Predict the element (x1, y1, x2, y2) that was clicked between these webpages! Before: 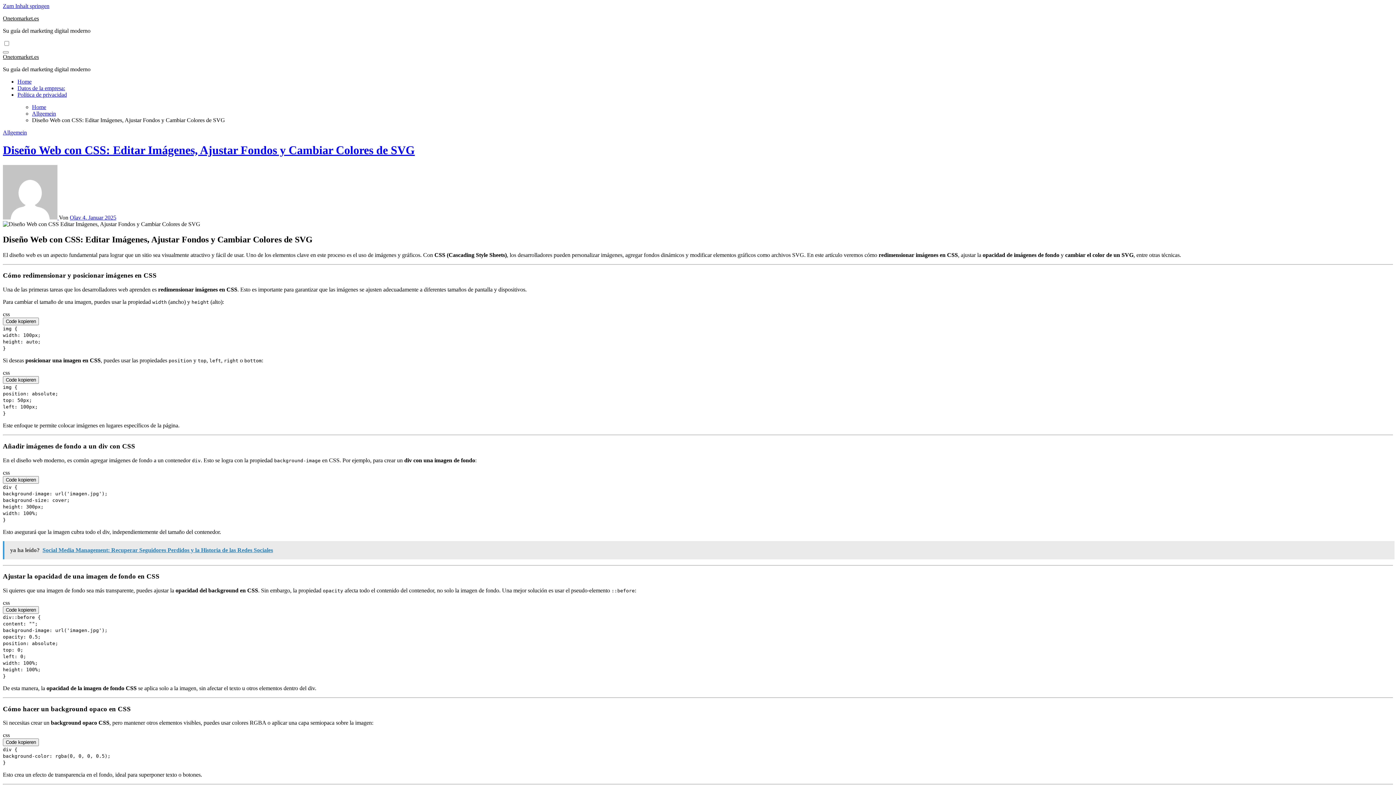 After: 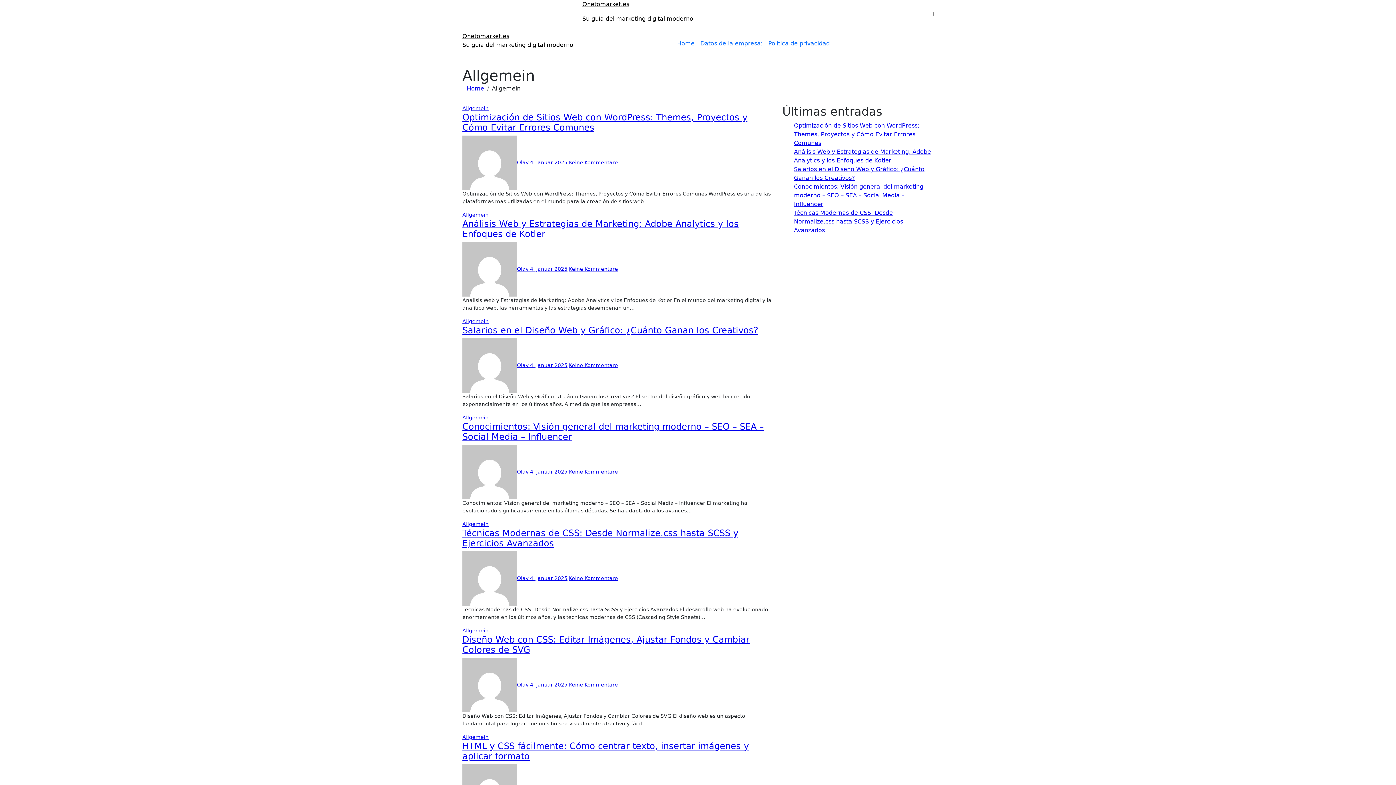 Action: bbox: (32, 110, 56, 116) label: Allgemein